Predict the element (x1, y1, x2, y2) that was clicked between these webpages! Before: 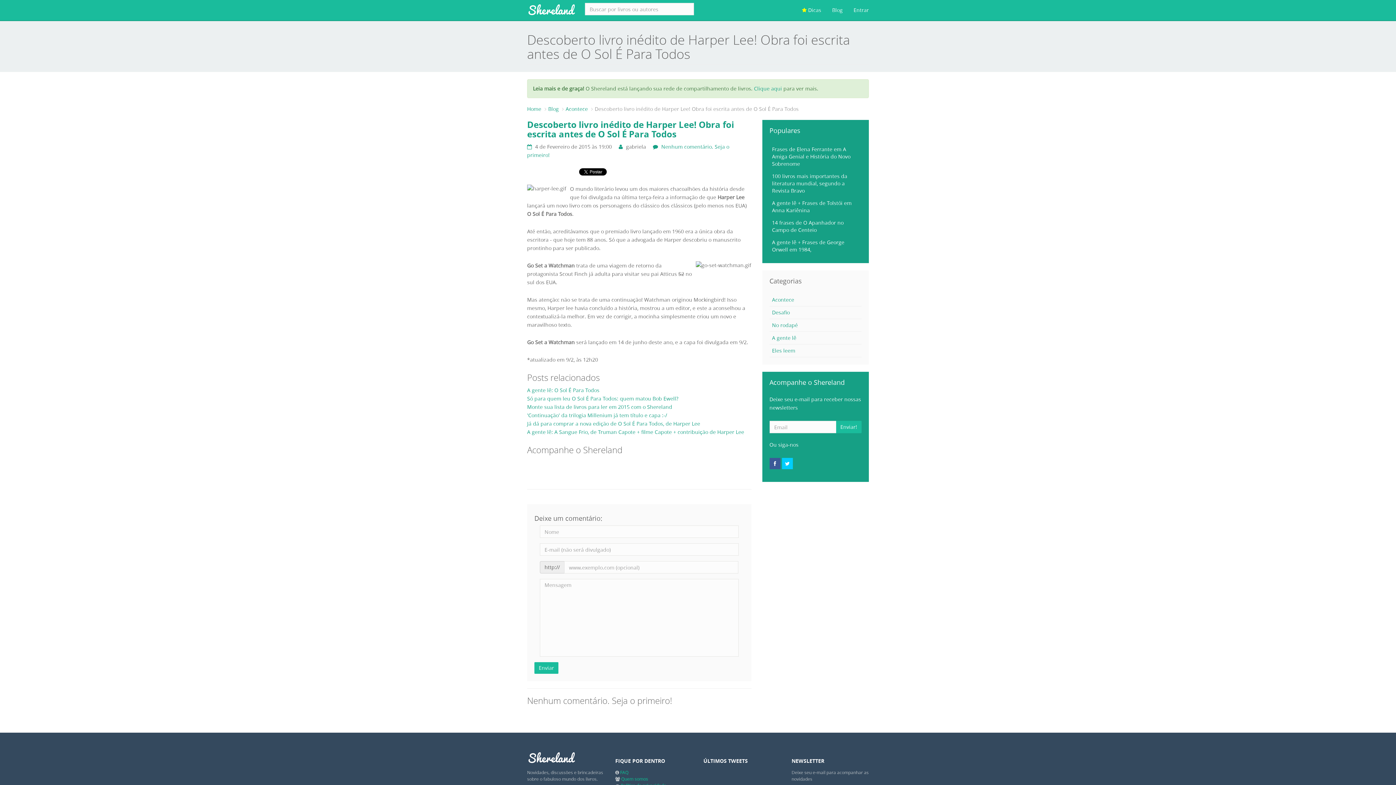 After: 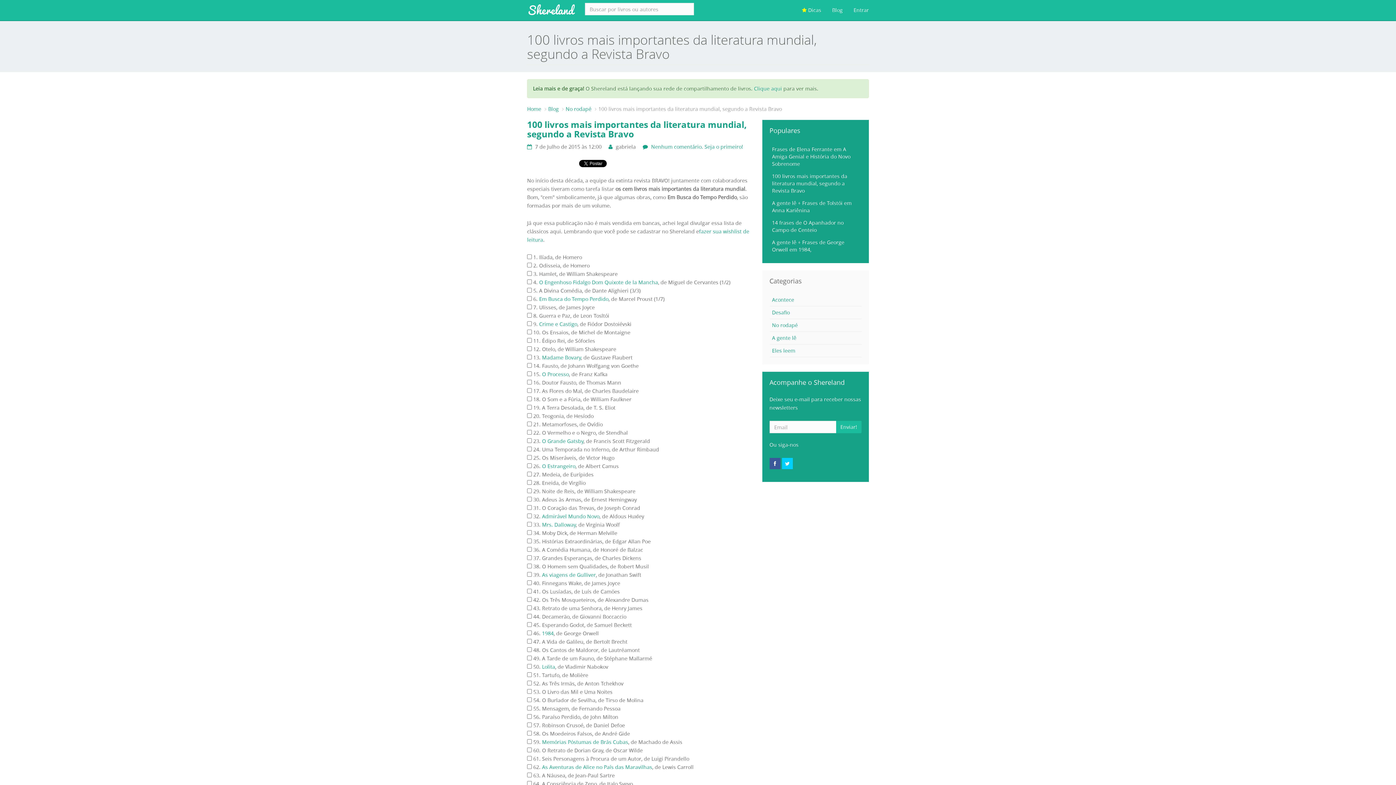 Action: label: 100 livros mais importantes da literatura mundial, segundo a Revista Bravo bbox: (769, 170, 861, 197)